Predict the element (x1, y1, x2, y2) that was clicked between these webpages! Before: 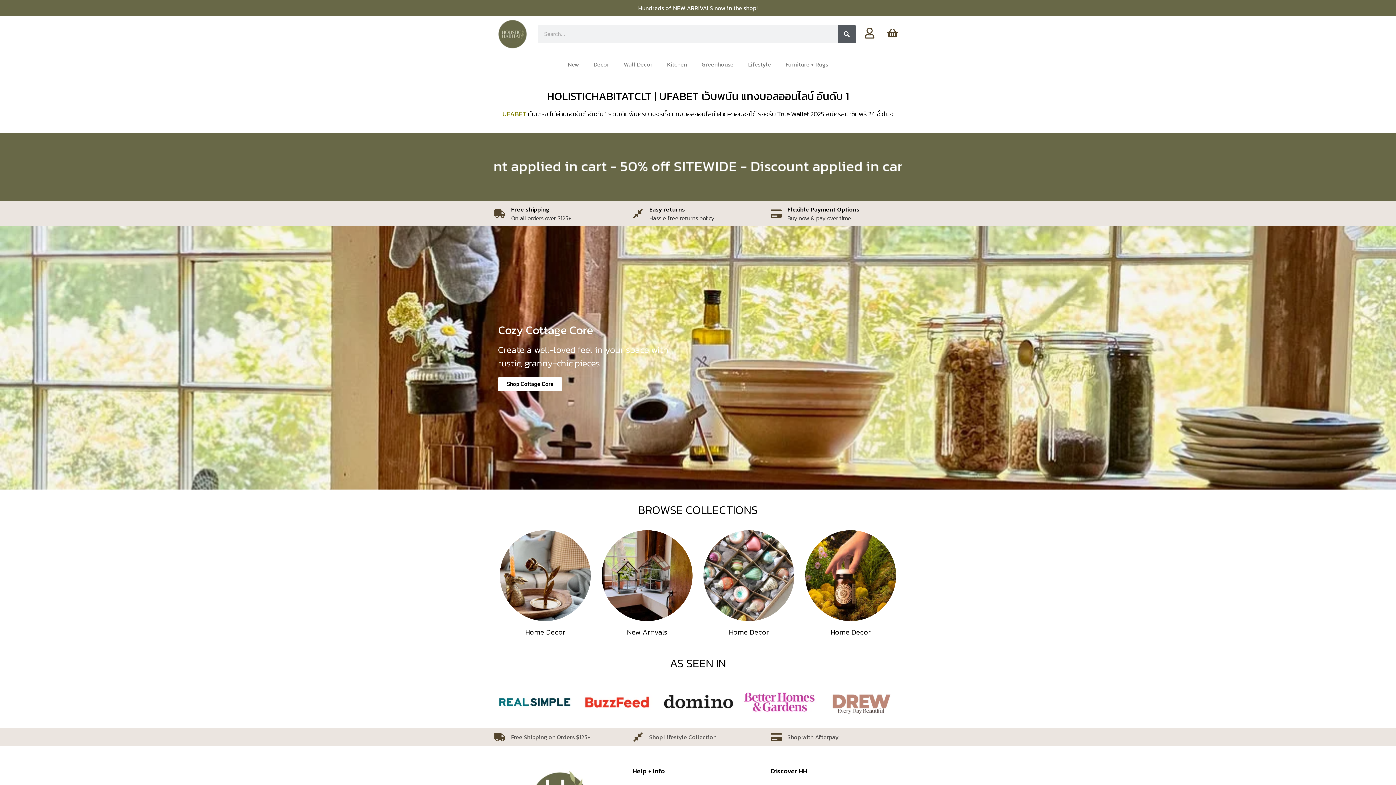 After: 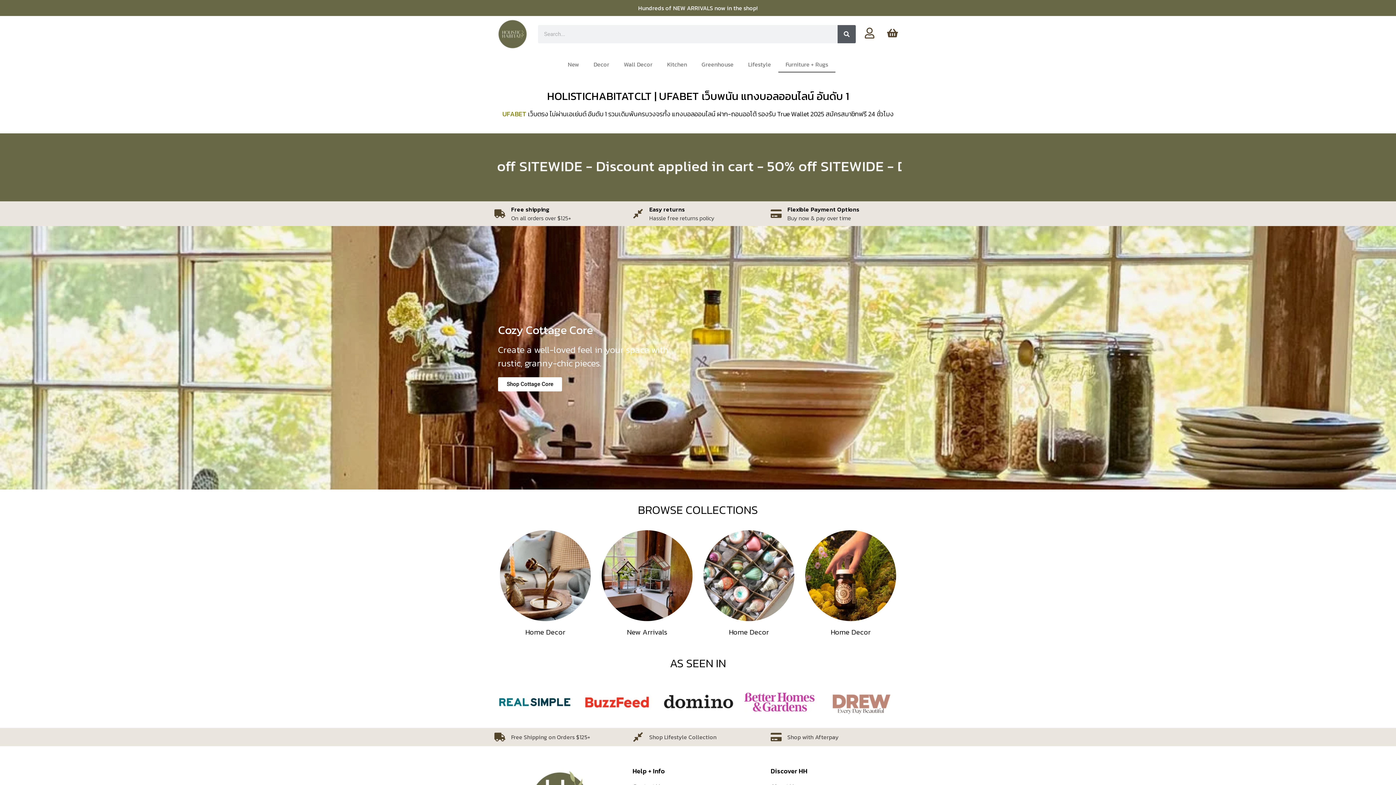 Action: label: Furniture + Rugs bbox: (778, 56, 835, 72)